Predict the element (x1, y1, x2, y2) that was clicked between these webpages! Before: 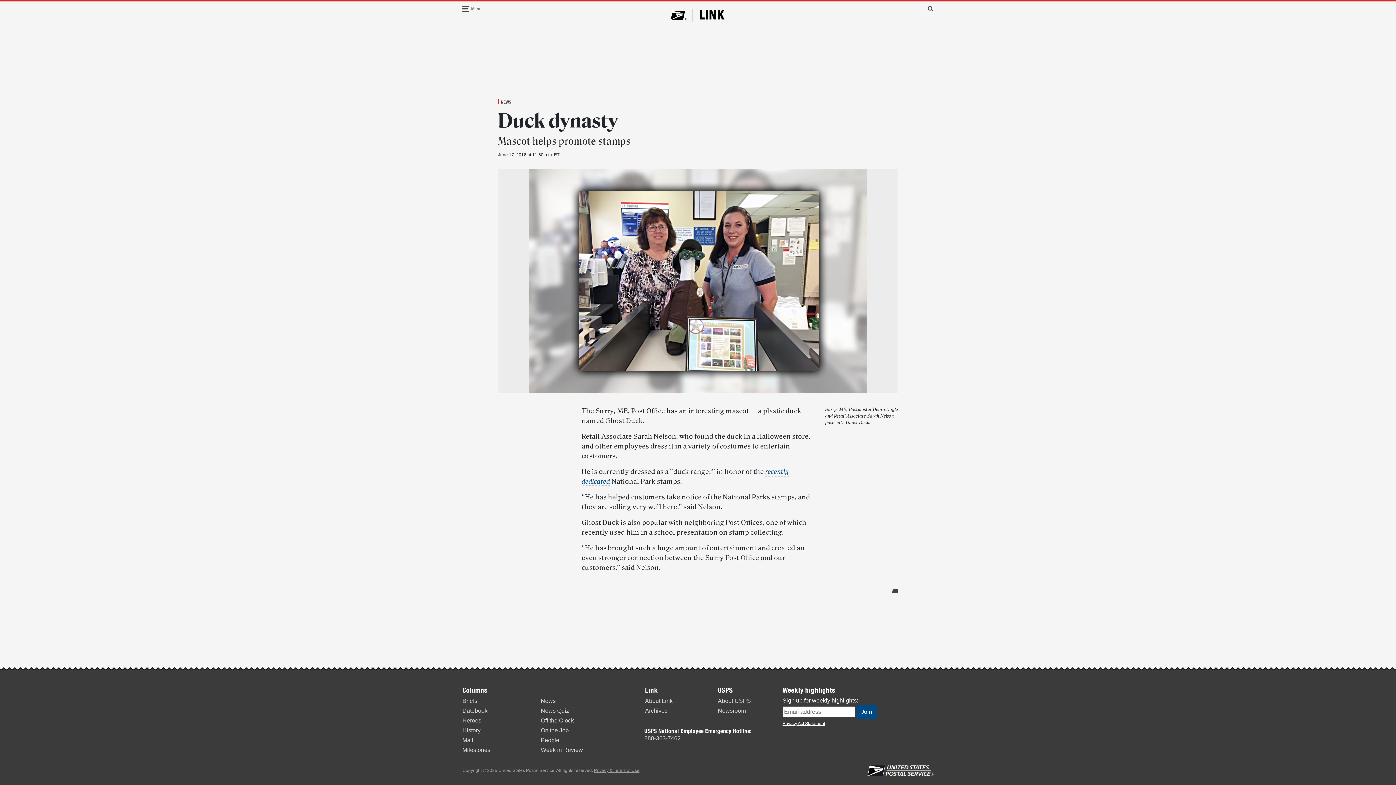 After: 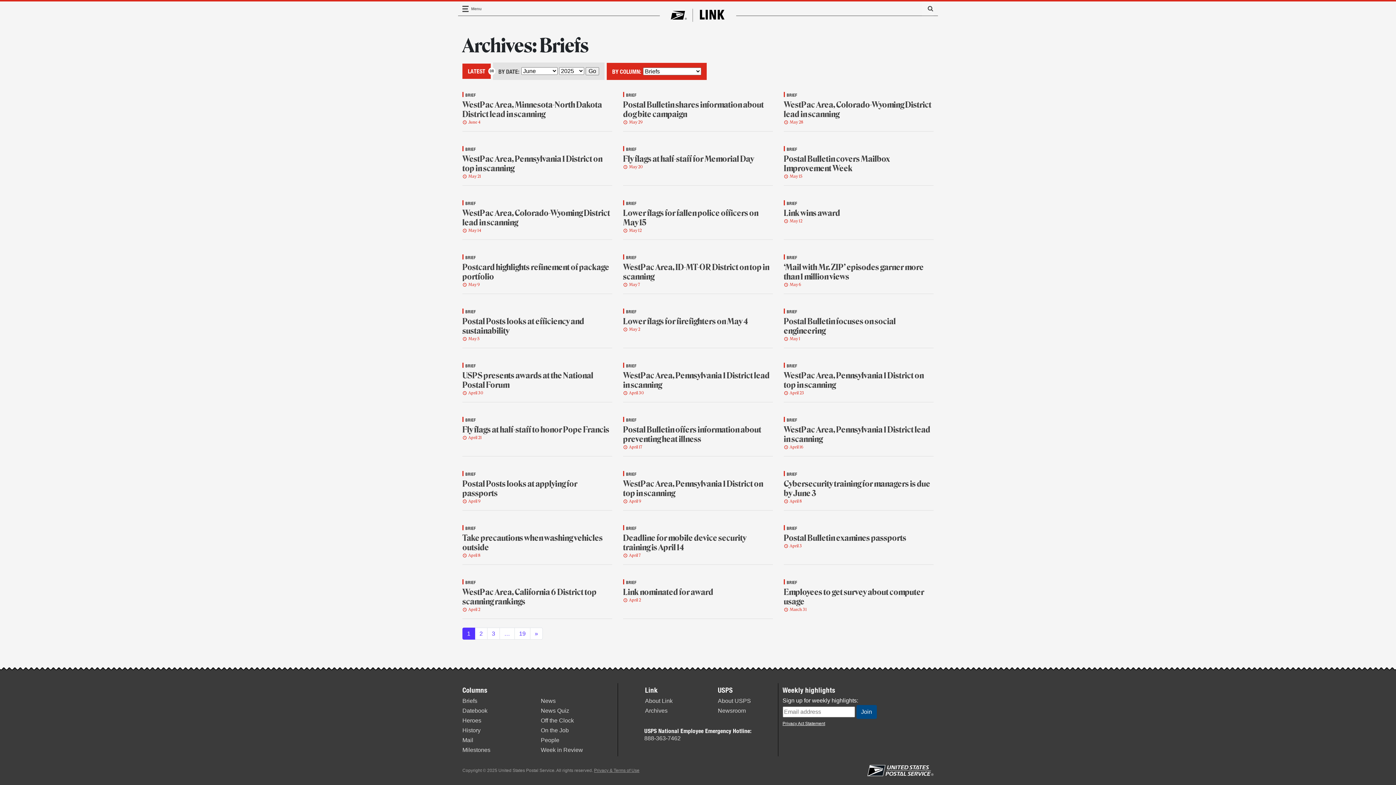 Action: bbox: (462, 698, 477, 704) label: Briefs